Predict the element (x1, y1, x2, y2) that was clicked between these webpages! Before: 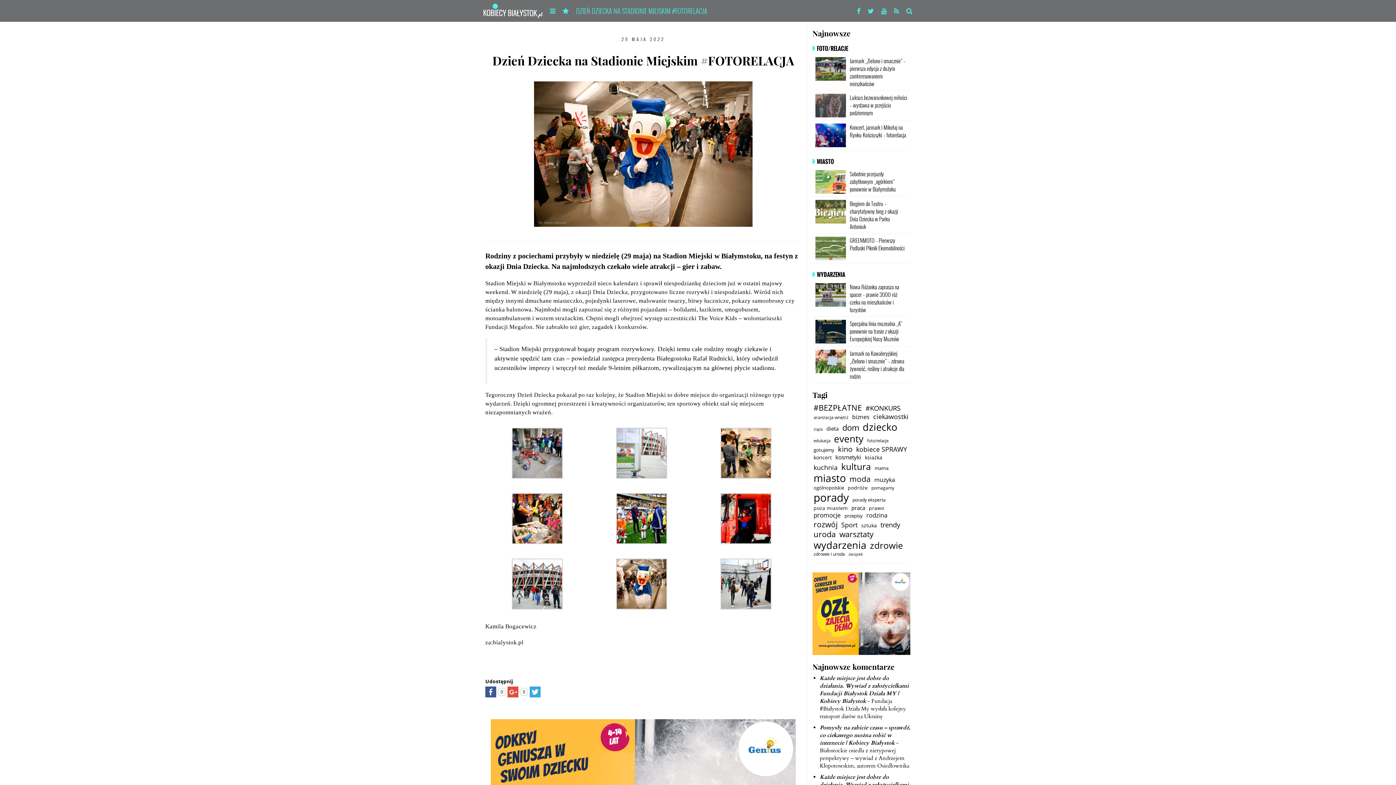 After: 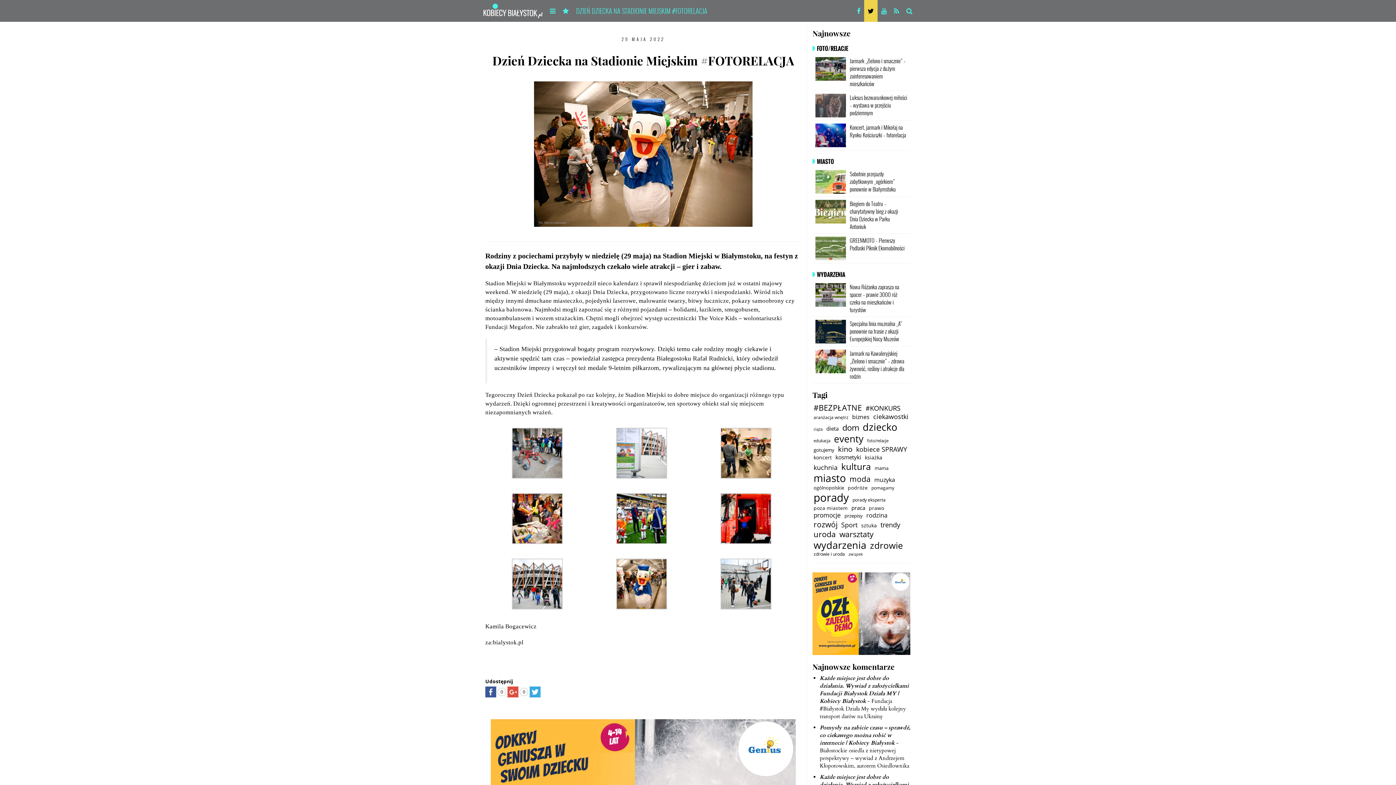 Action: bbox: (864, 0, 877, 21)